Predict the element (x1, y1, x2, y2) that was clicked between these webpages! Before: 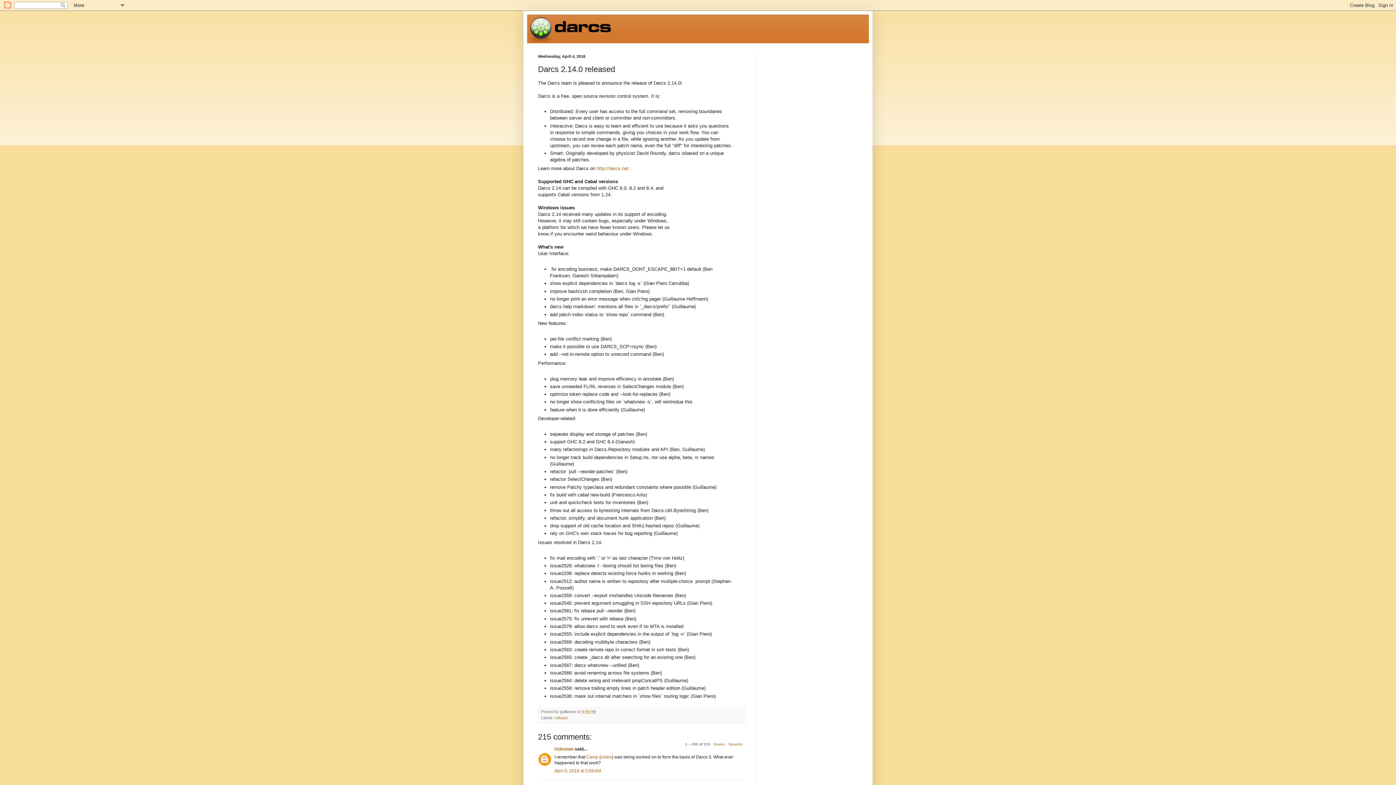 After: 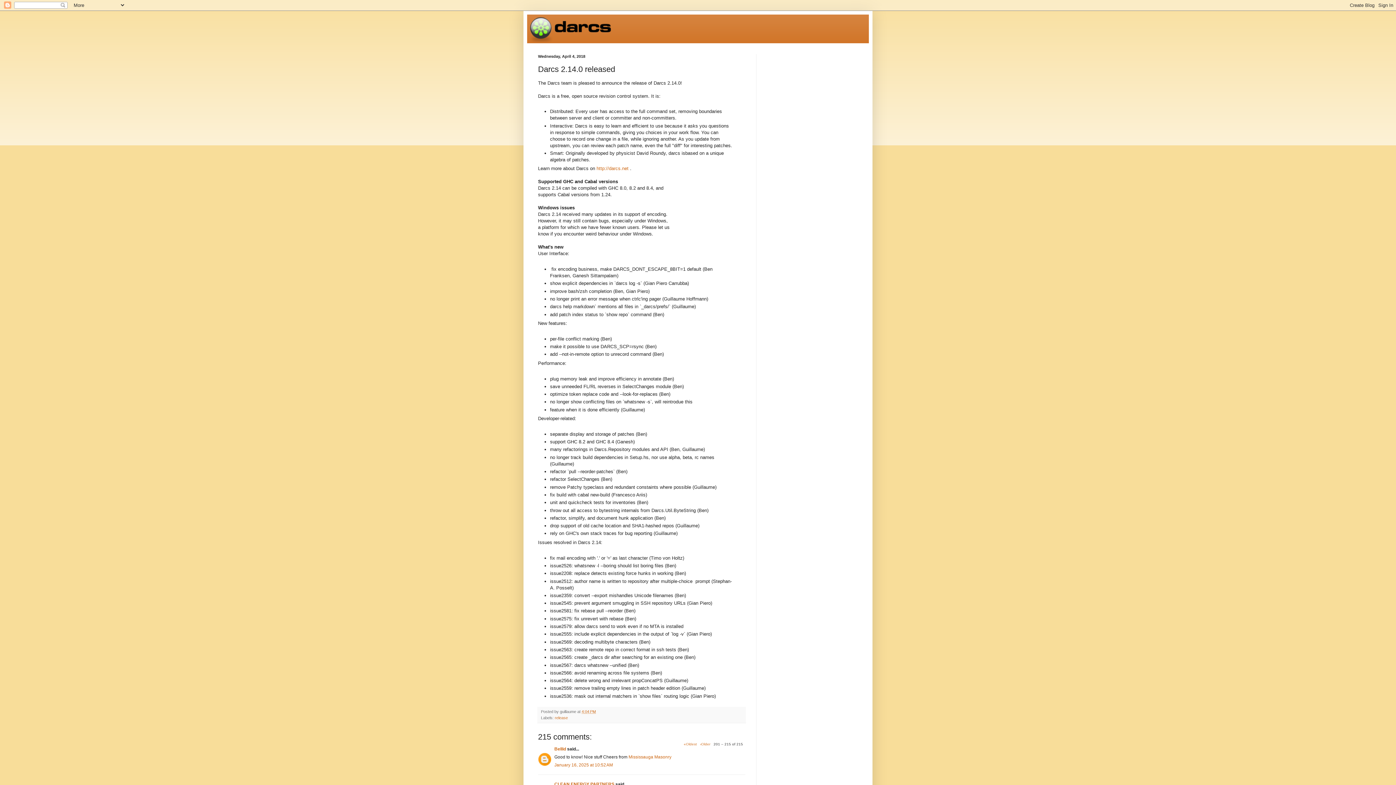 Action: label: Newest» bbox: (728, 742, 743, 746)